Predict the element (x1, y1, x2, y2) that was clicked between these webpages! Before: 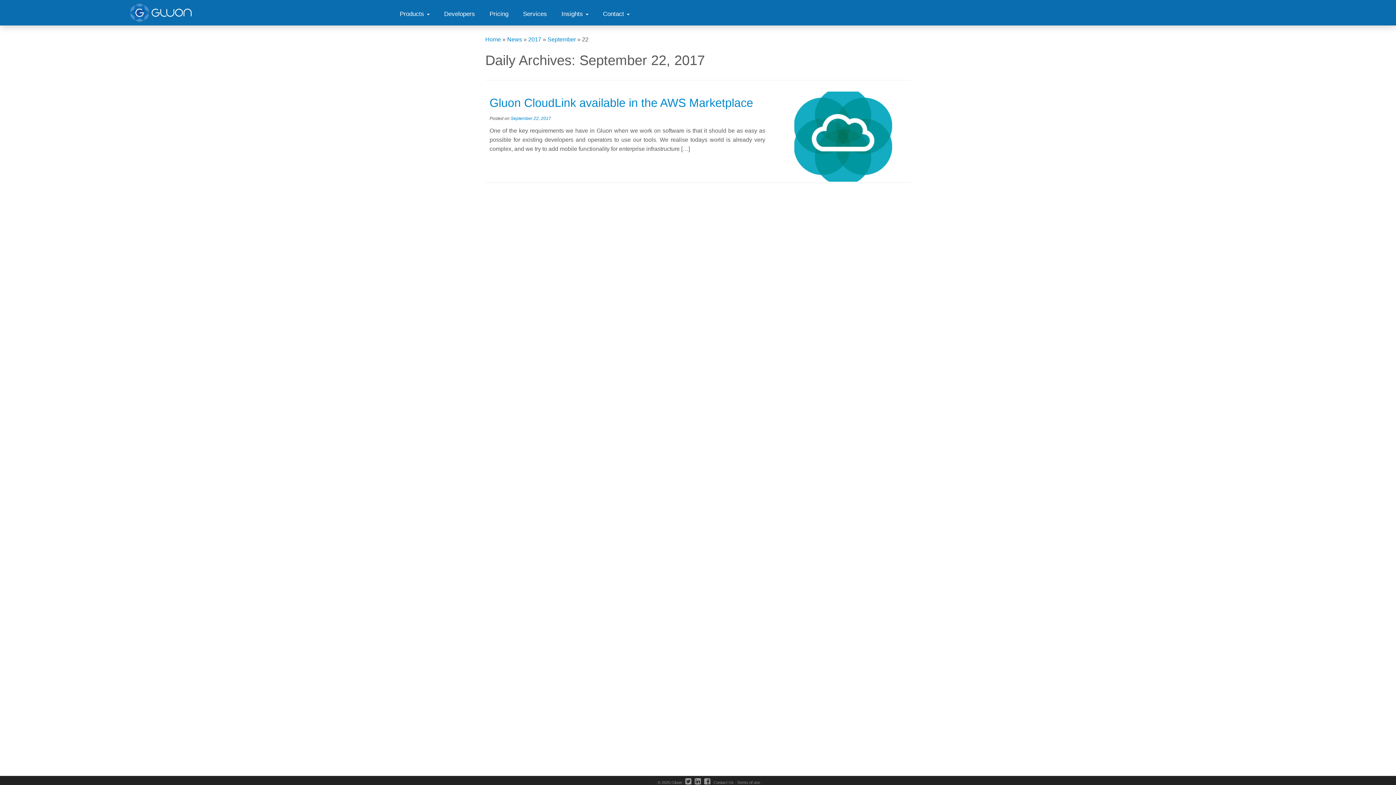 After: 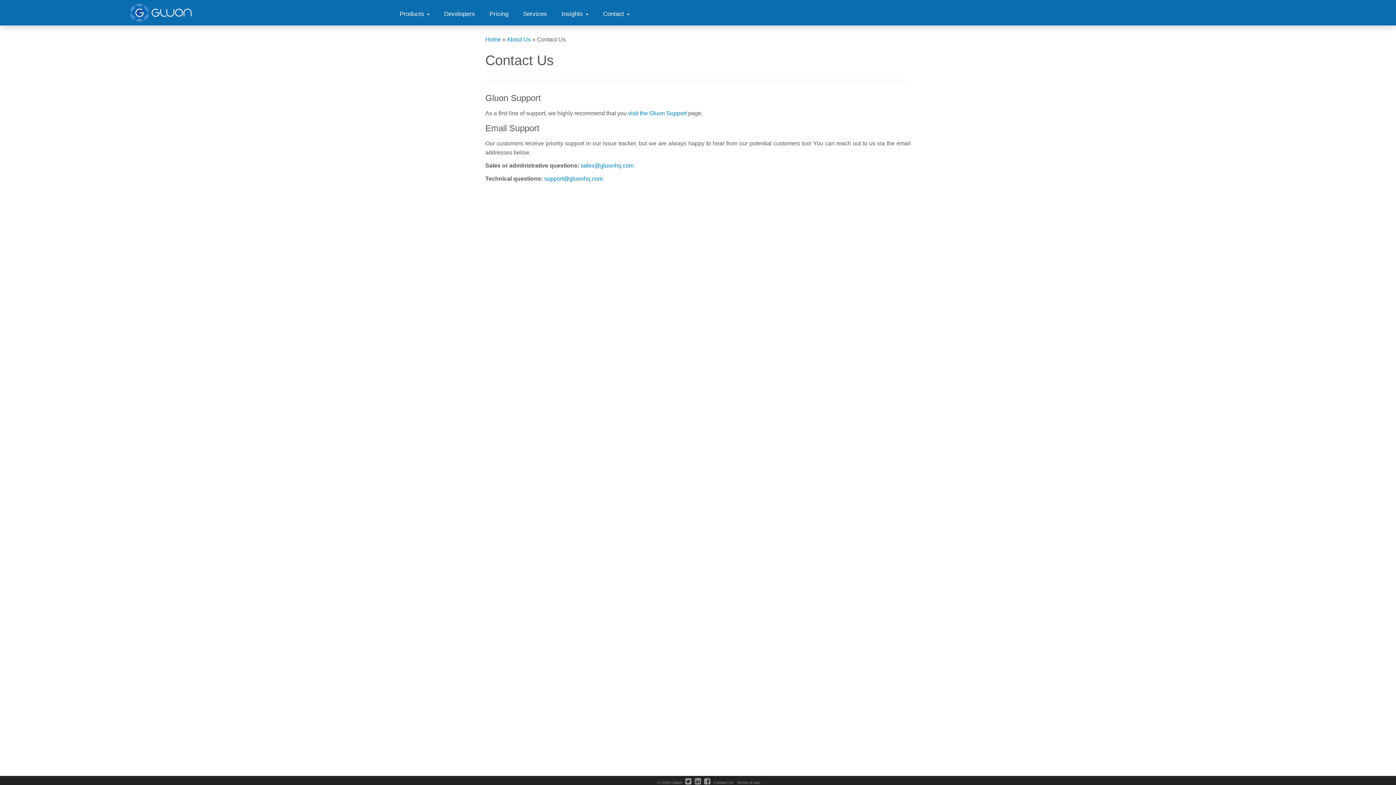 Action: label: Contact Us bbox: (713, 779, 733, 786)